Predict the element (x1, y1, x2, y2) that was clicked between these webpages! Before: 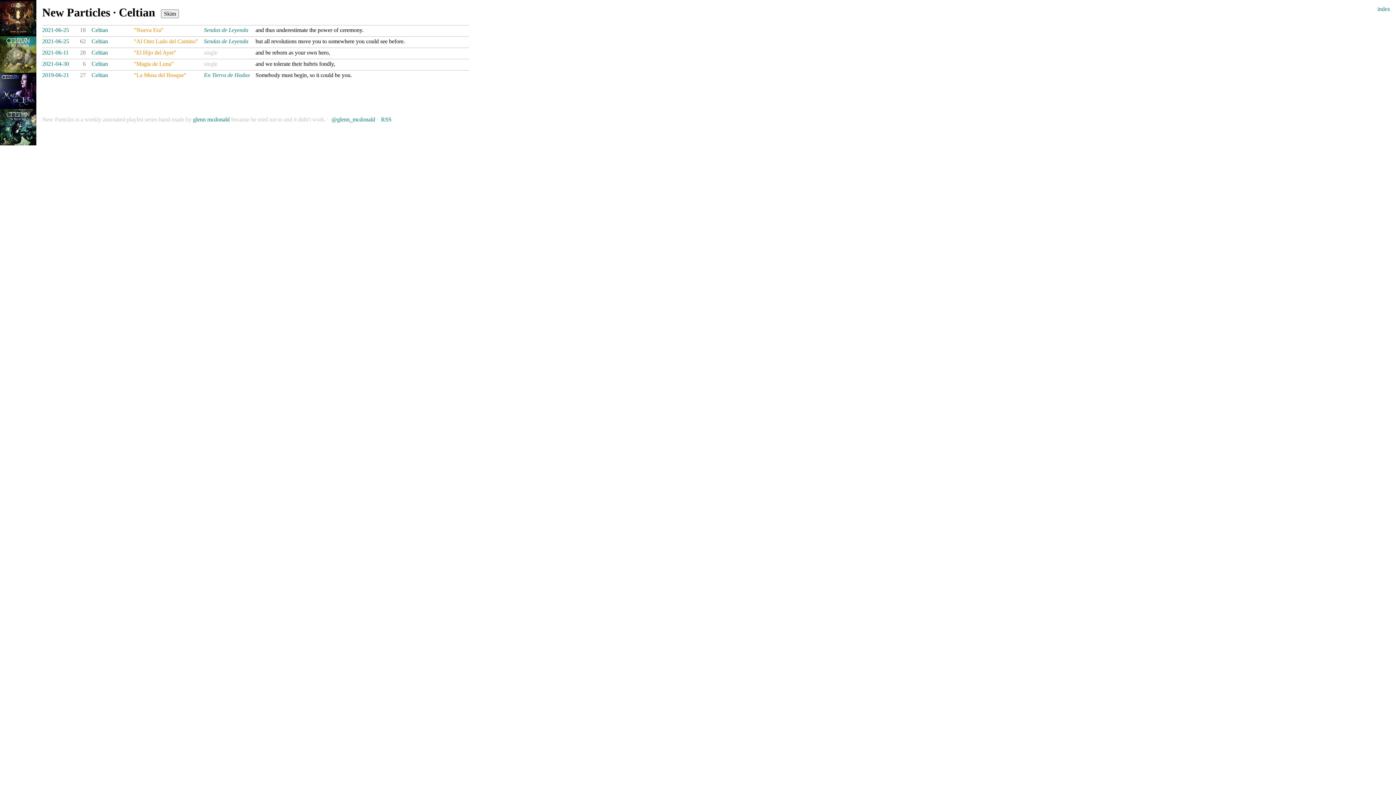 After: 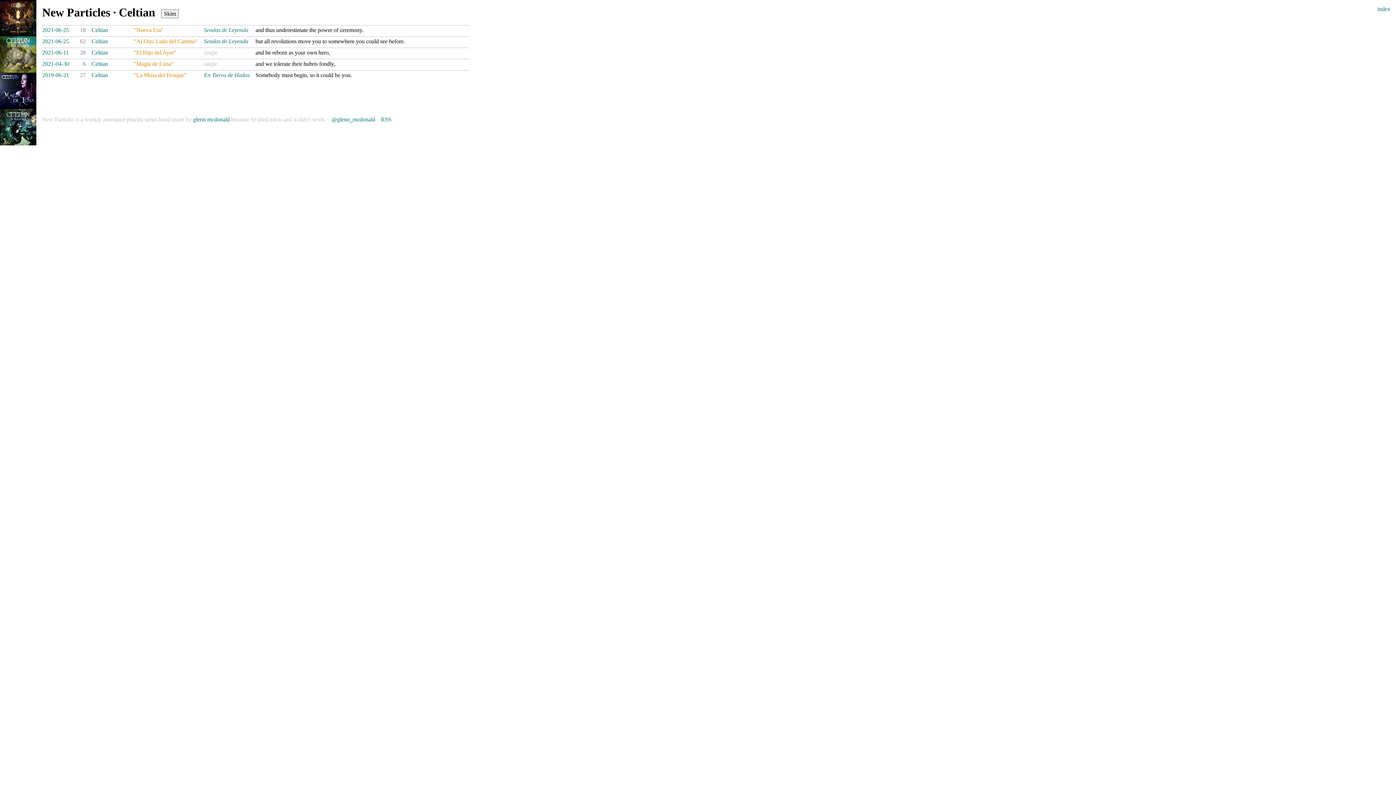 Action: bbox: (0, 104, 36, 110)